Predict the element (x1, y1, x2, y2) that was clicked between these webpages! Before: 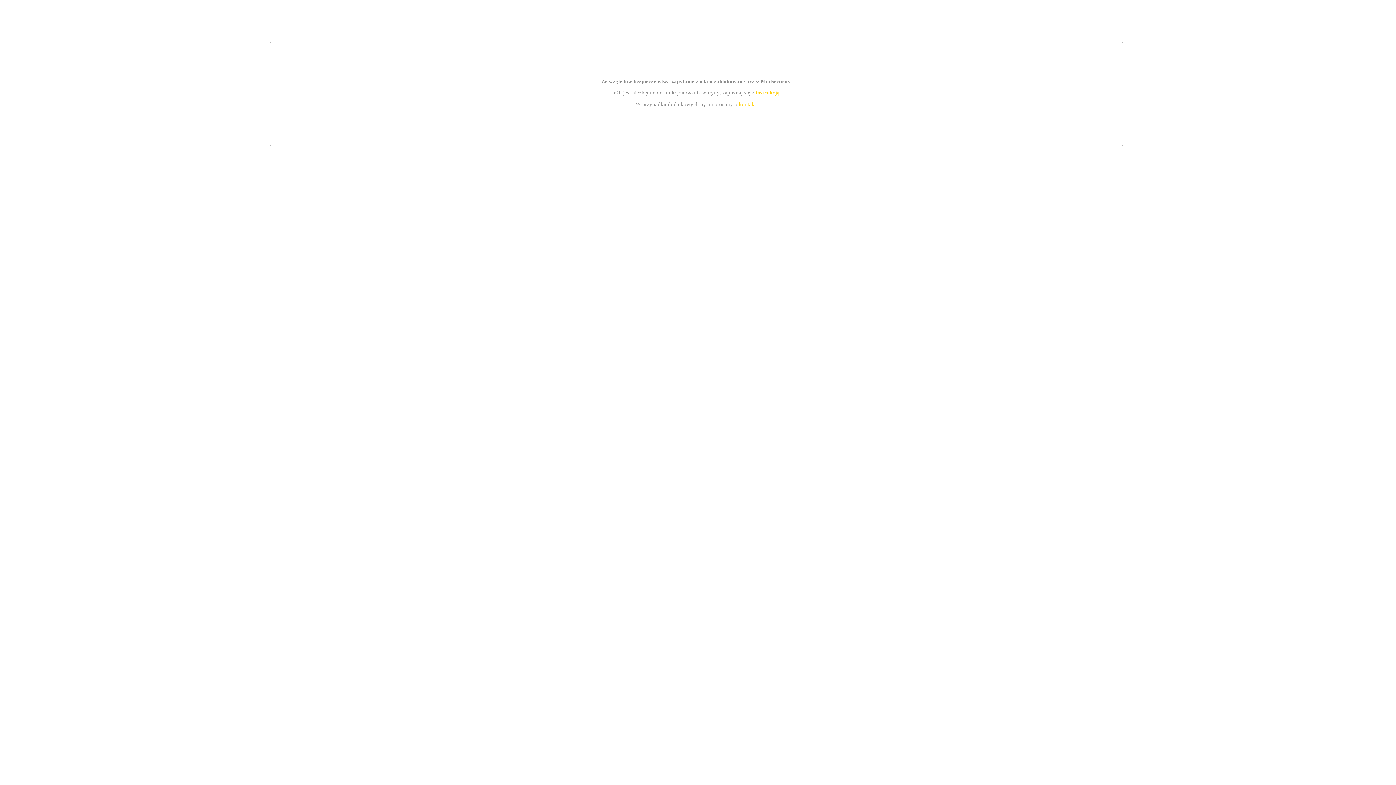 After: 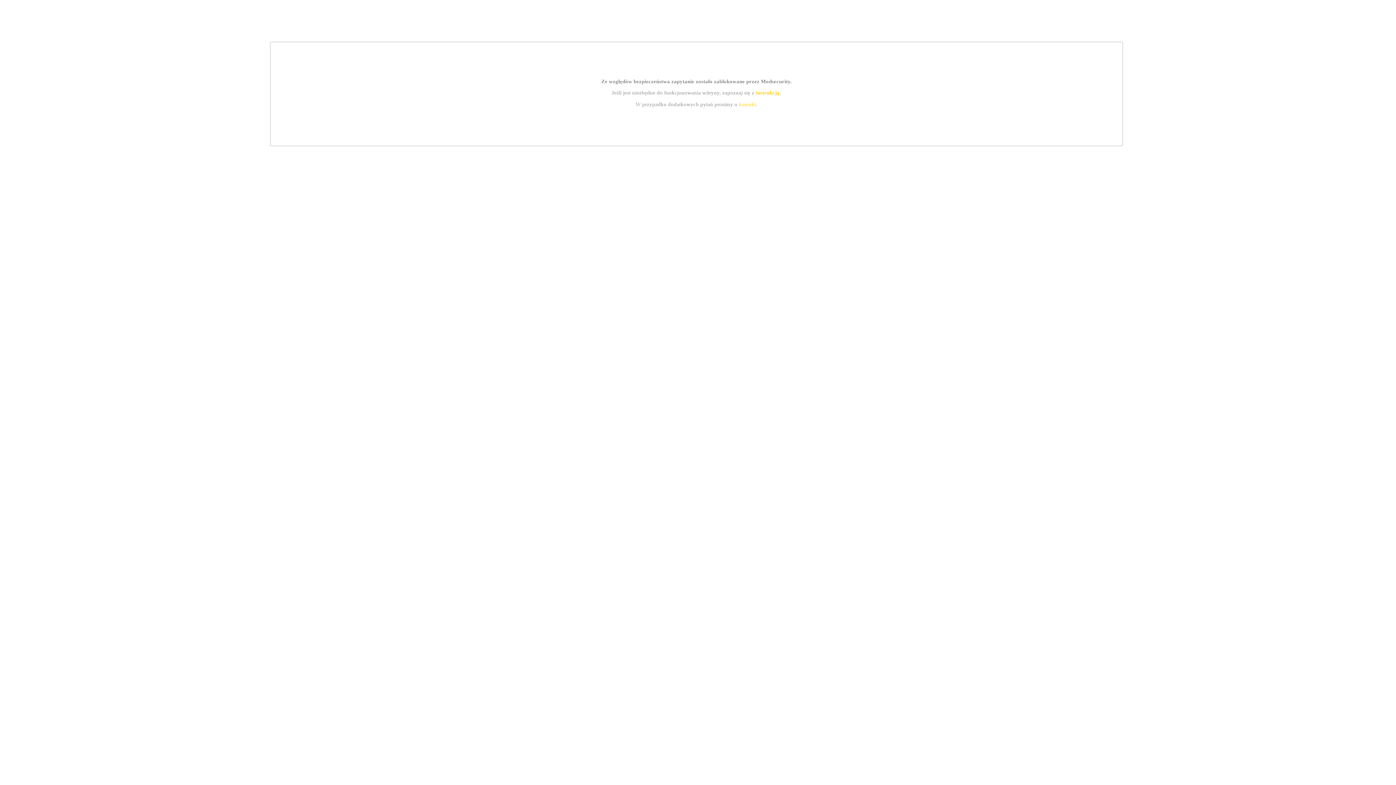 Action: bbox: (755, 89, 779, 95) label: instrukcją